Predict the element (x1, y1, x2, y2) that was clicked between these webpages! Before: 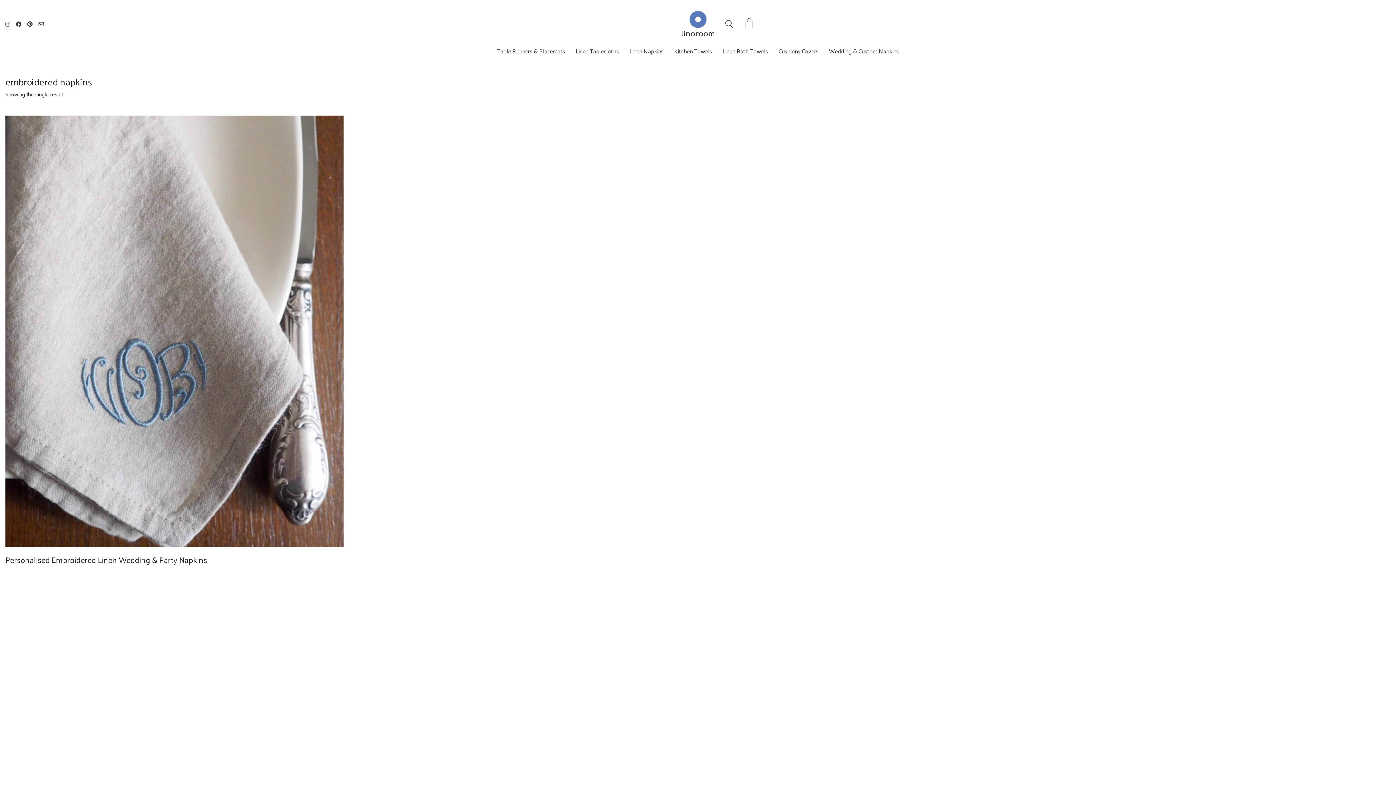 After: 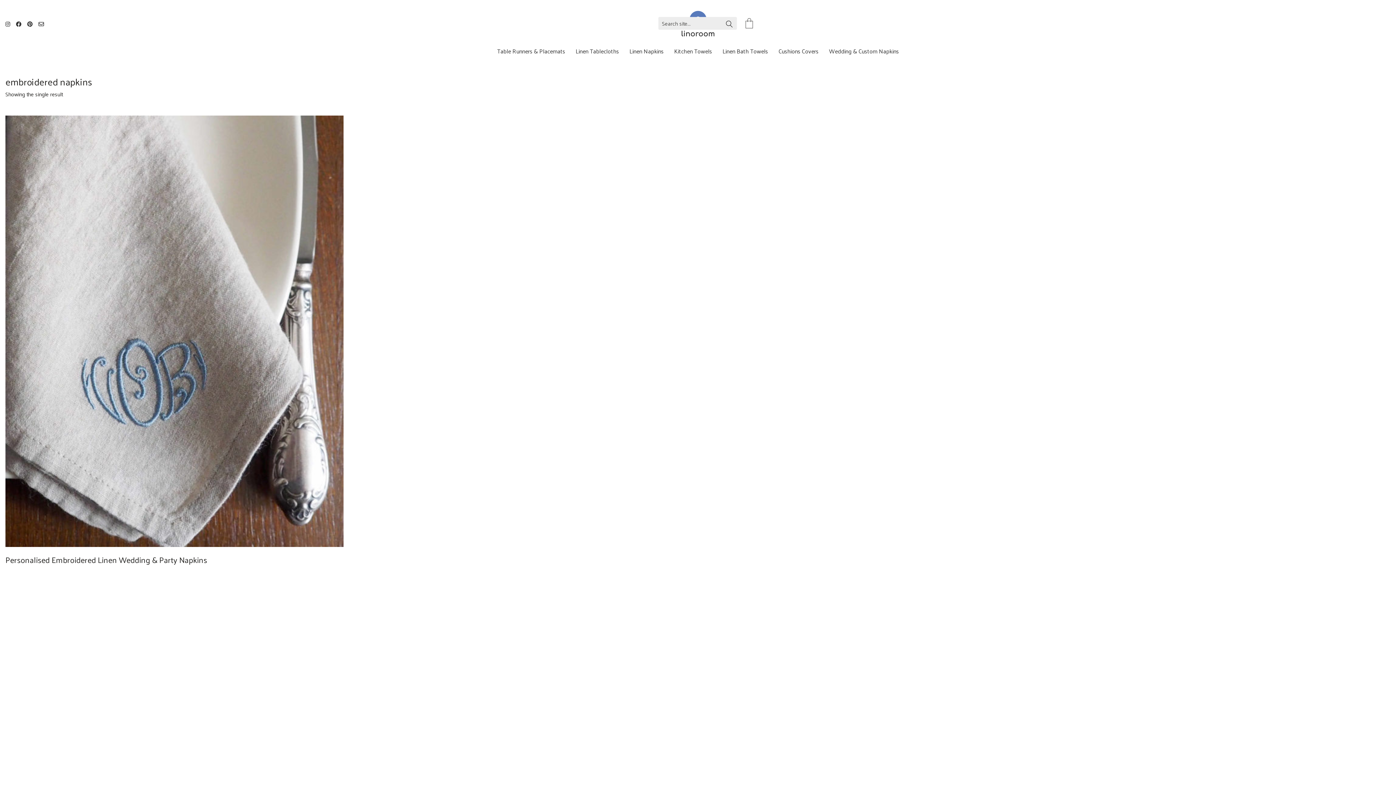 Action: label: Search site bbox: (725, 19, 733, 28)